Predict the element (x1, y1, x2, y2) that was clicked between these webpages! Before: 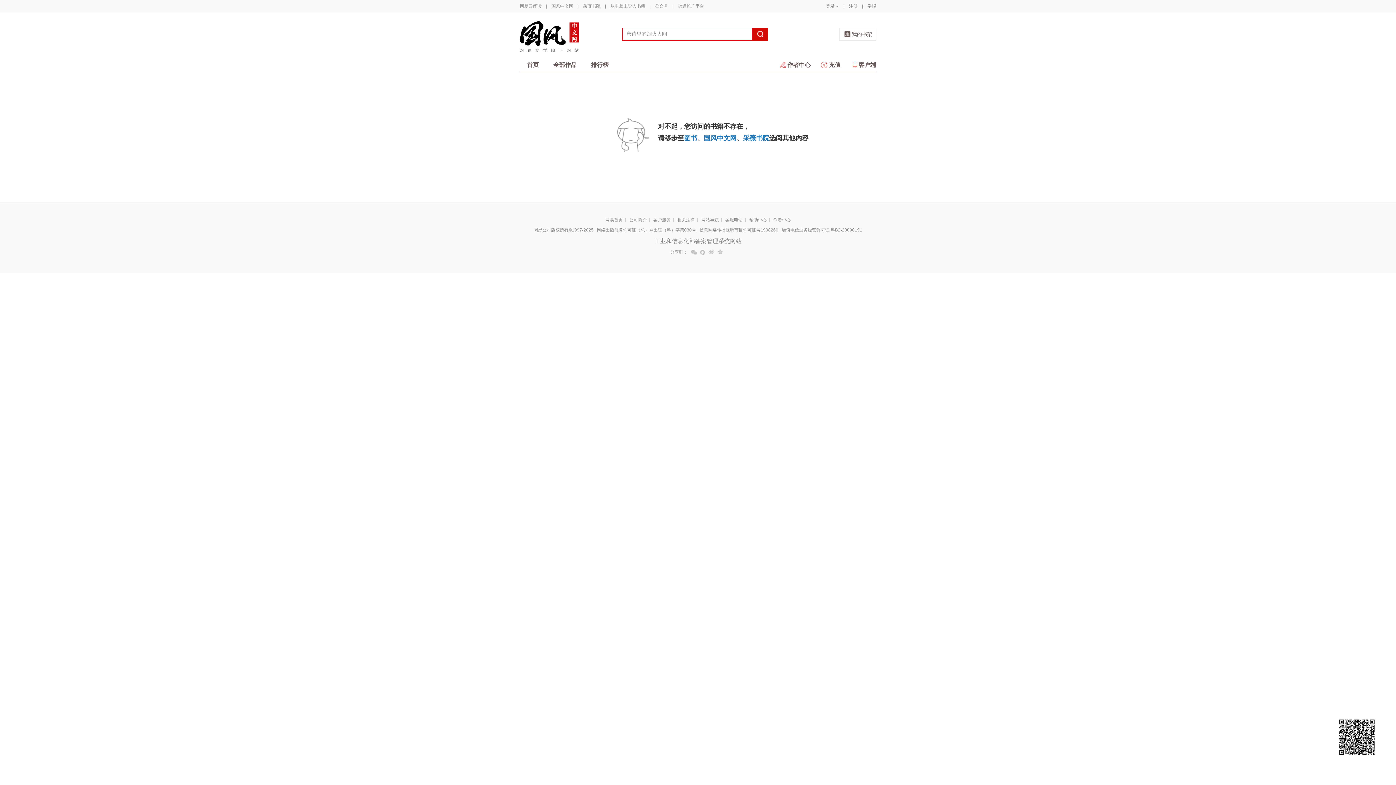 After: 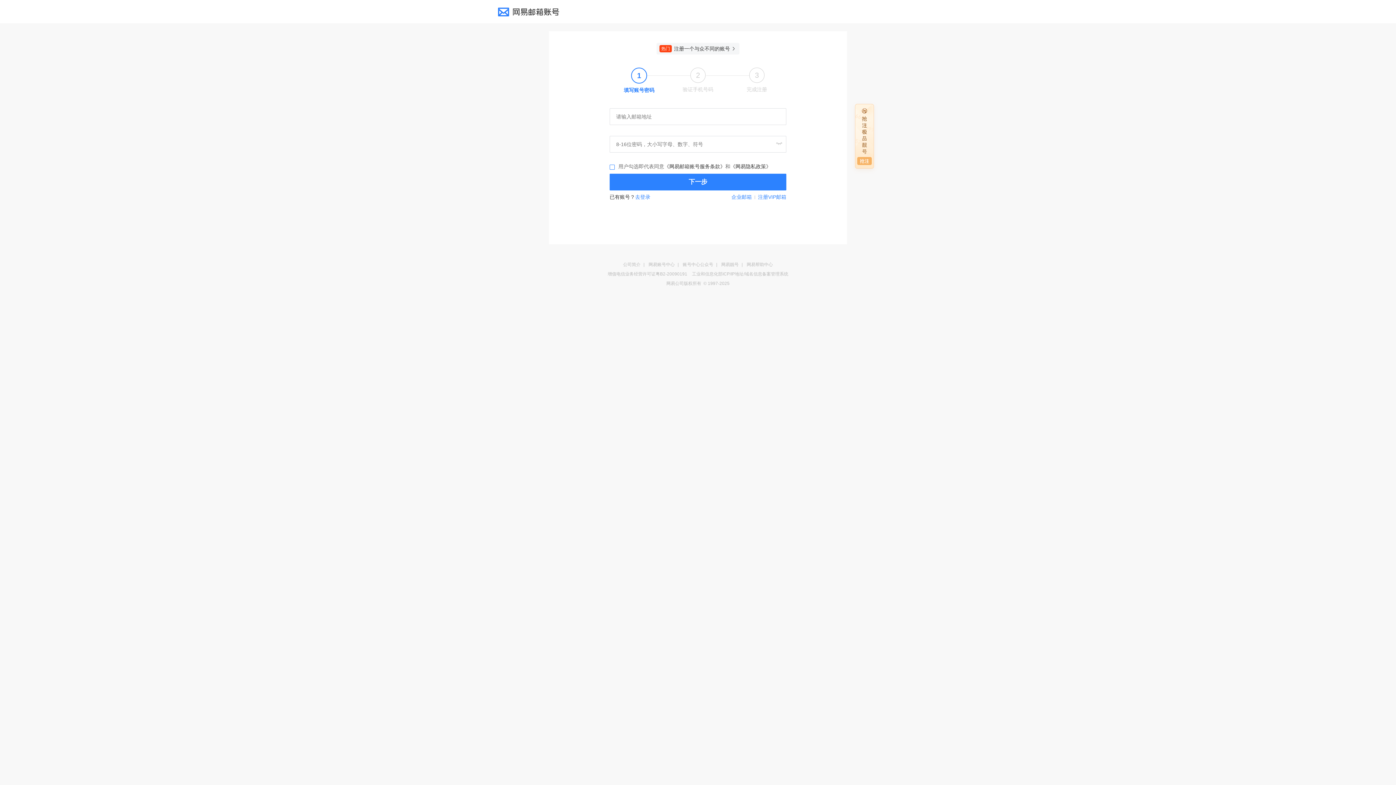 Action: bbox: (849, 3, 857, 8) label: 注册